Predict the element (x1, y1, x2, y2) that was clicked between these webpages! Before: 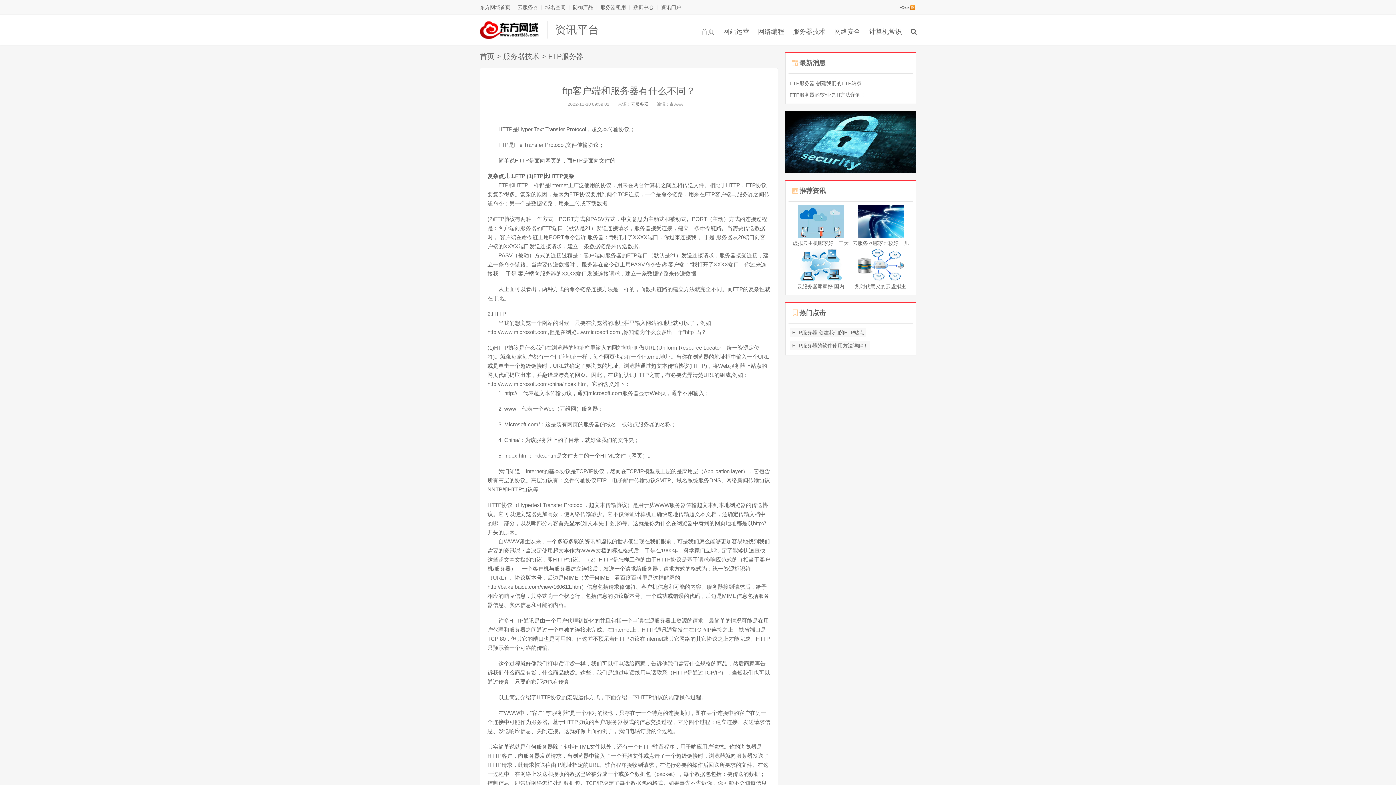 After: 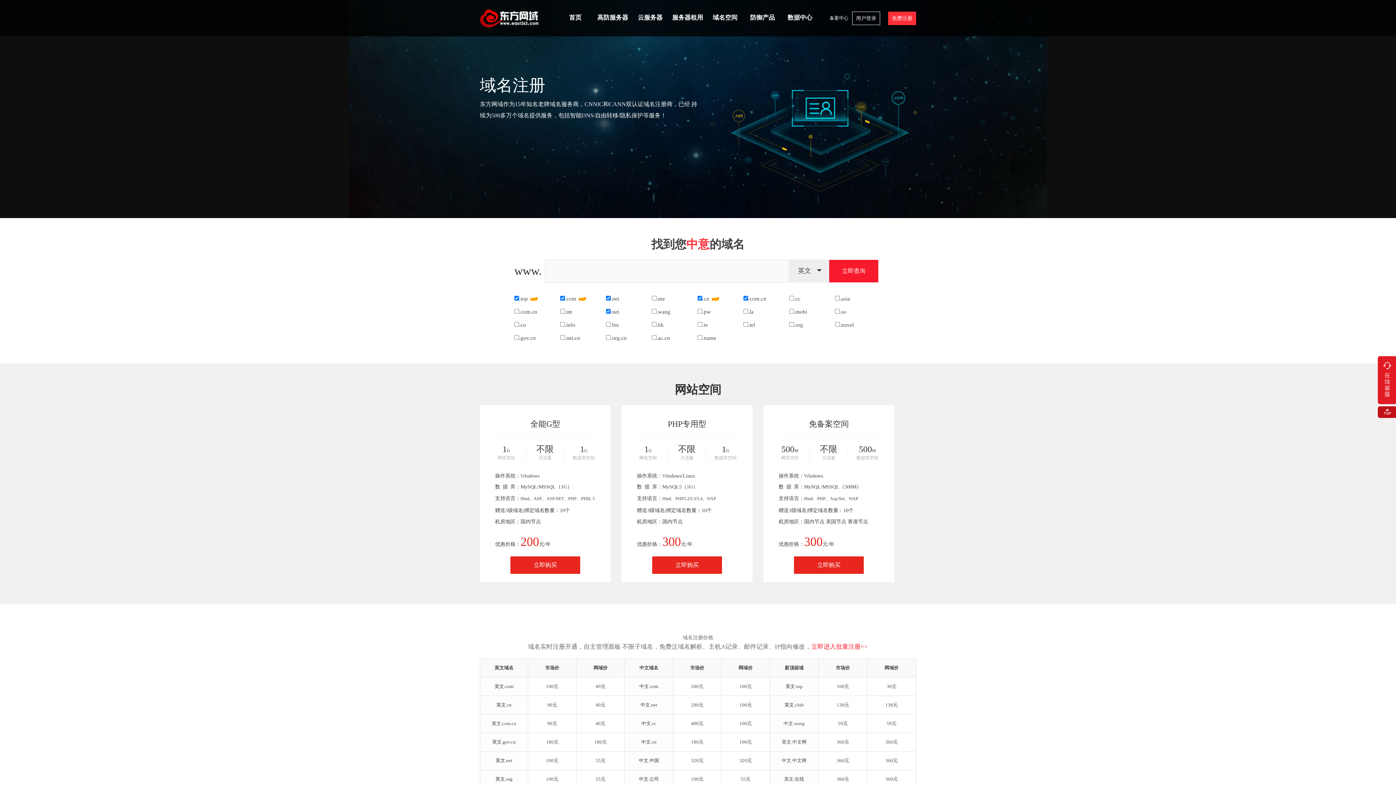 Action: bbox: (545, 4, 565, 10) label: 域名空间